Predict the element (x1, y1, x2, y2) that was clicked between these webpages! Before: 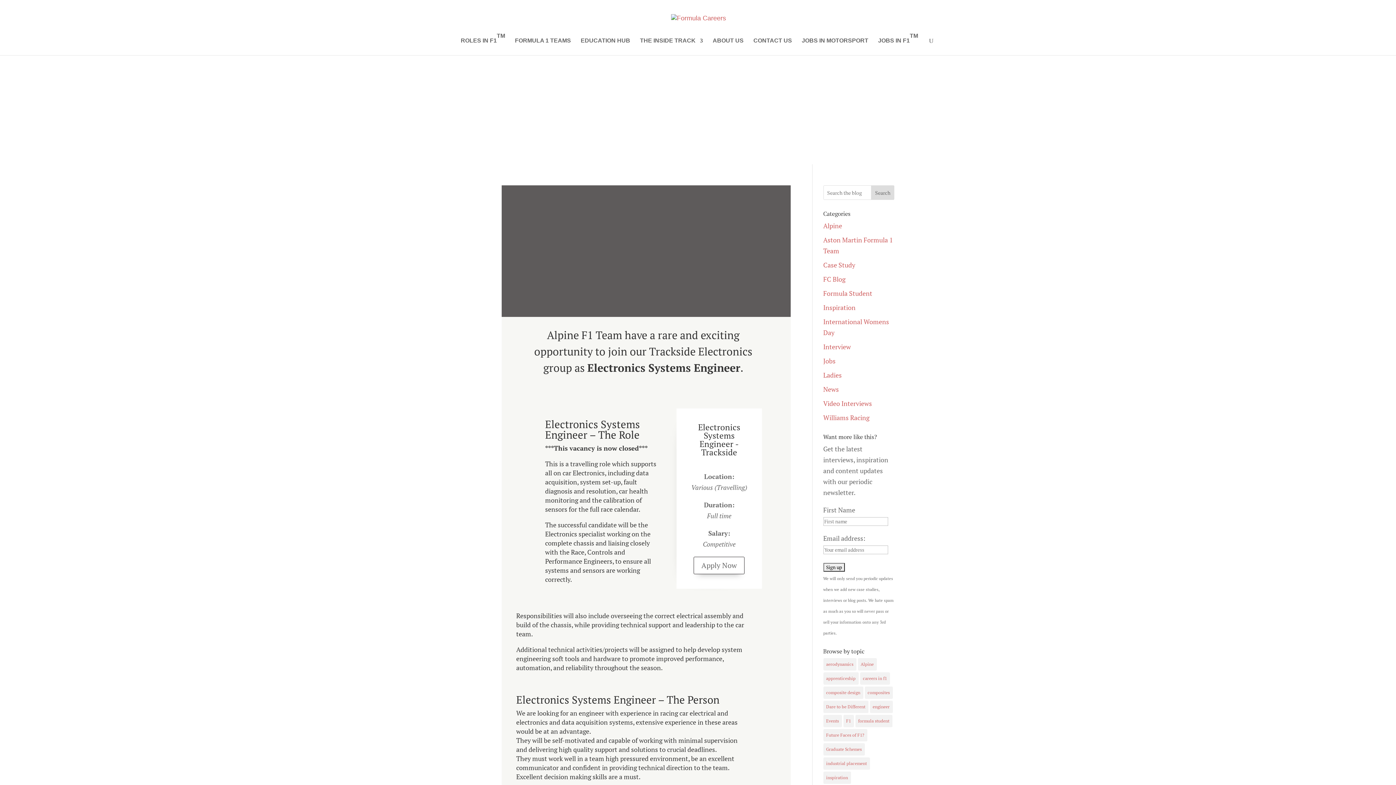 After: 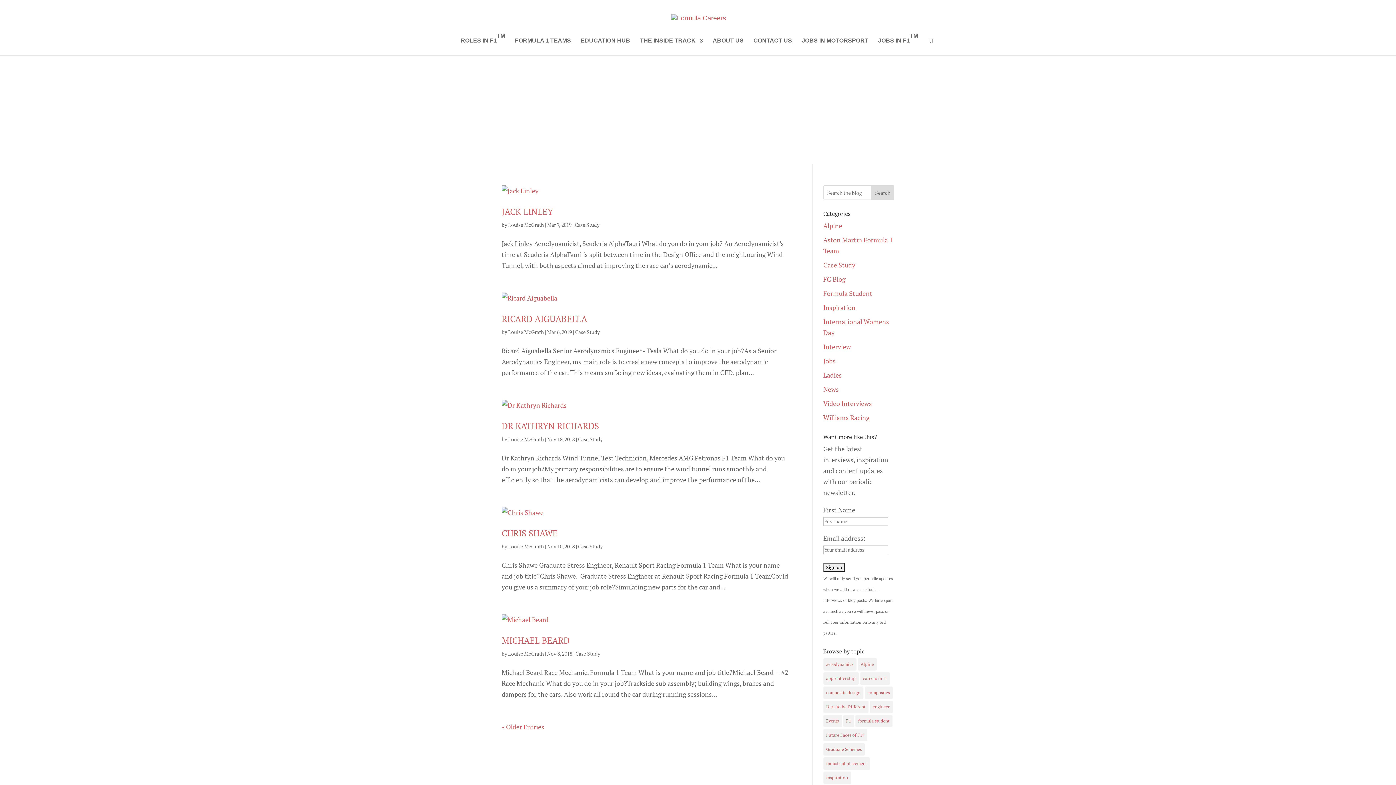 Action: bbox: (870, 701, 892, 713) label: engineer (6 items)